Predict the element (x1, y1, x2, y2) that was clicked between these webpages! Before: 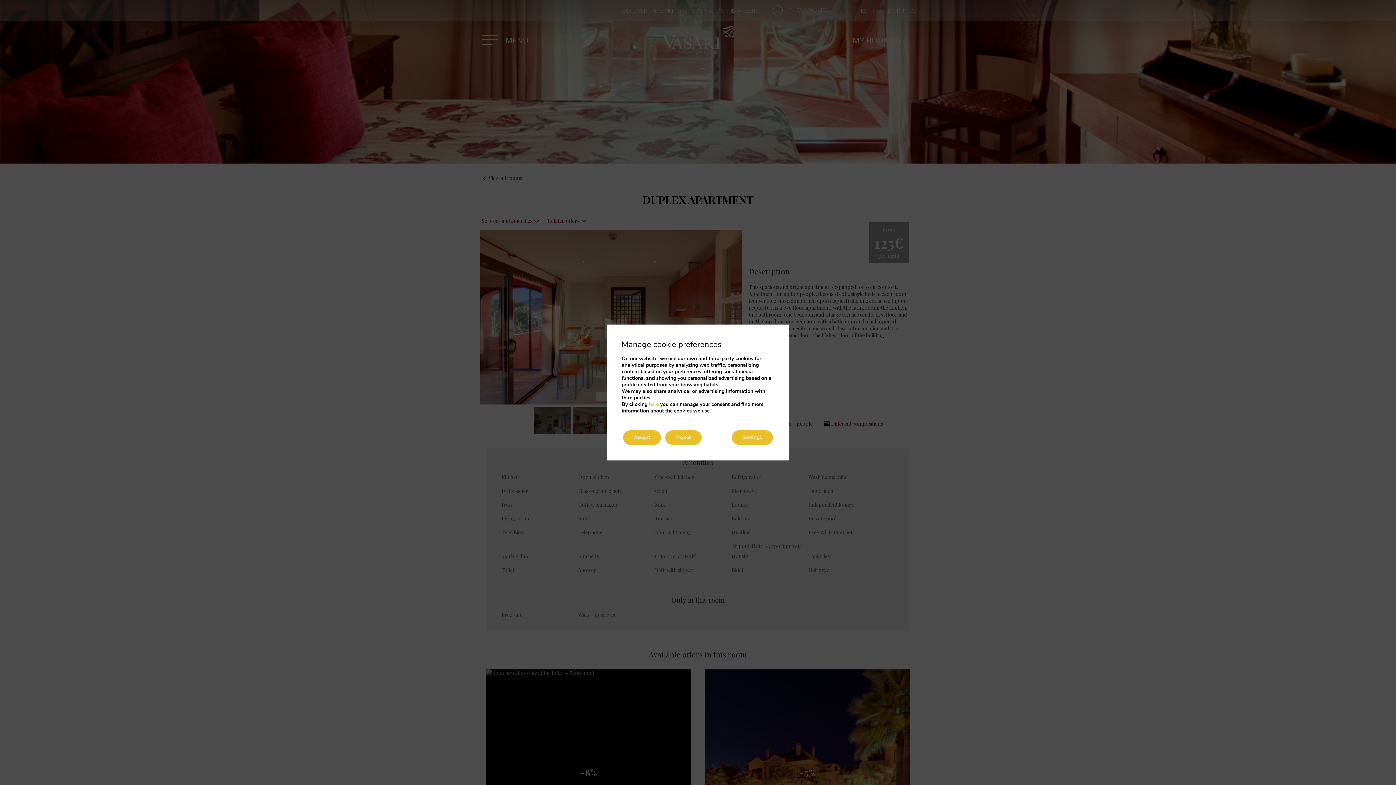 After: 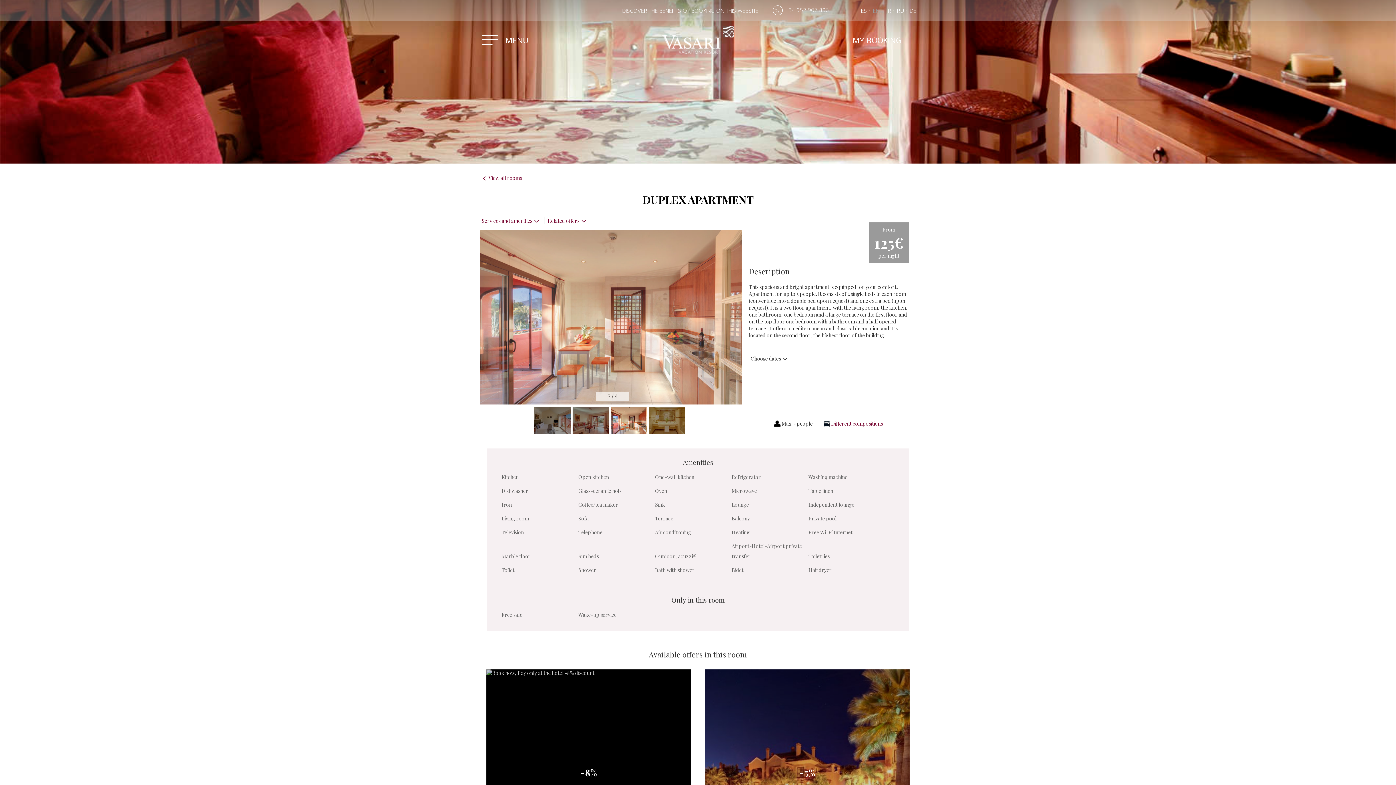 Action: label: Reject bbox: (665, 430, 701, 445)